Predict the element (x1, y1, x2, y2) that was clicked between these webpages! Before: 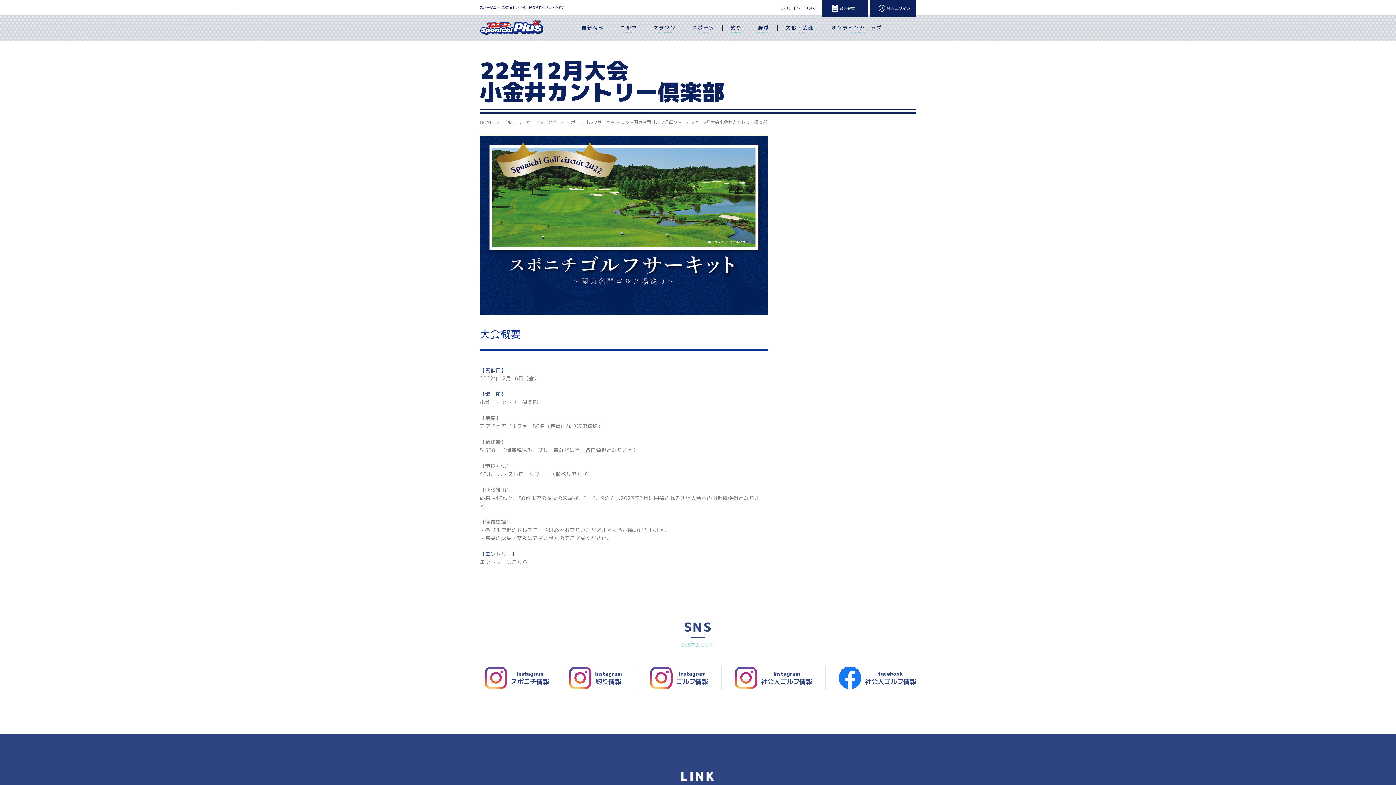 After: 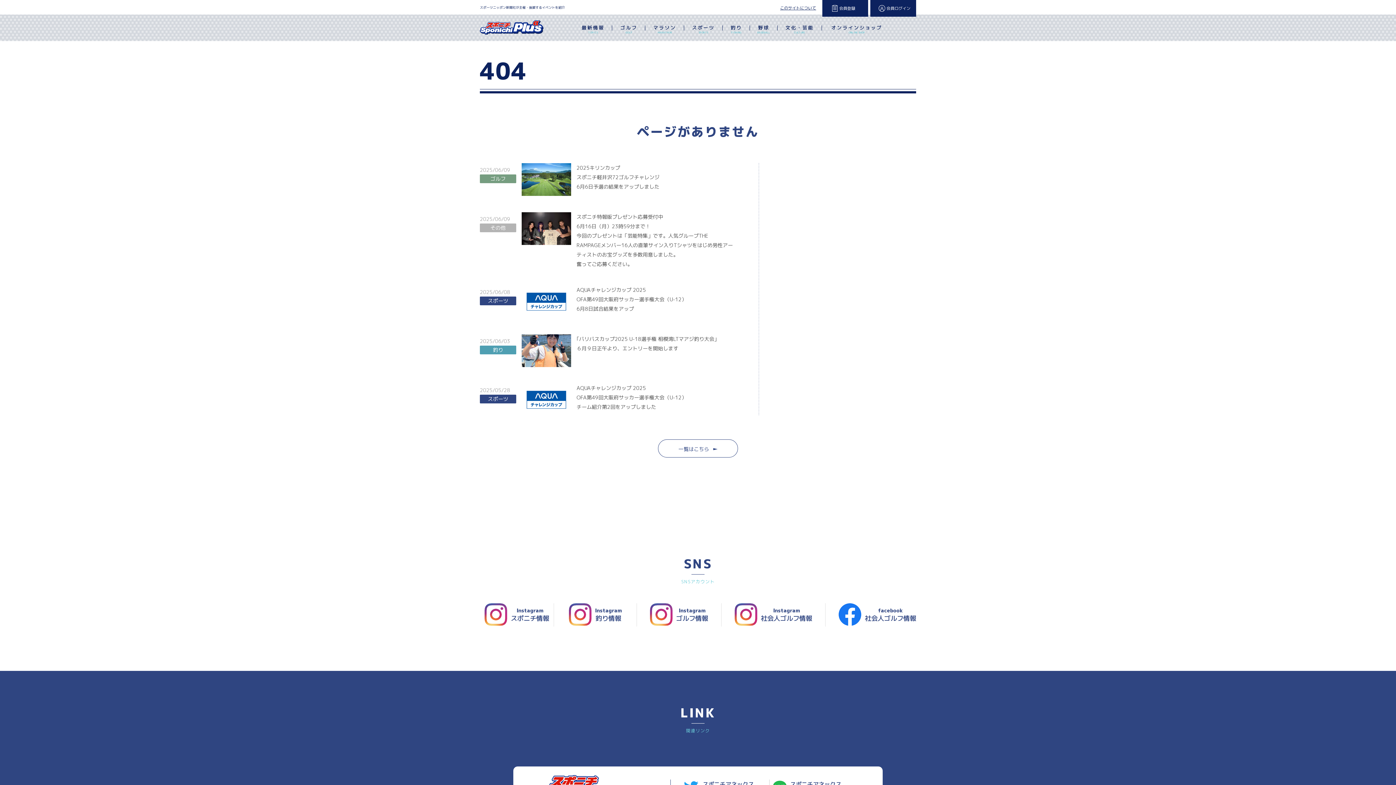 Action: bbox: (526, 119, 566, 125) label: オープンコンペ